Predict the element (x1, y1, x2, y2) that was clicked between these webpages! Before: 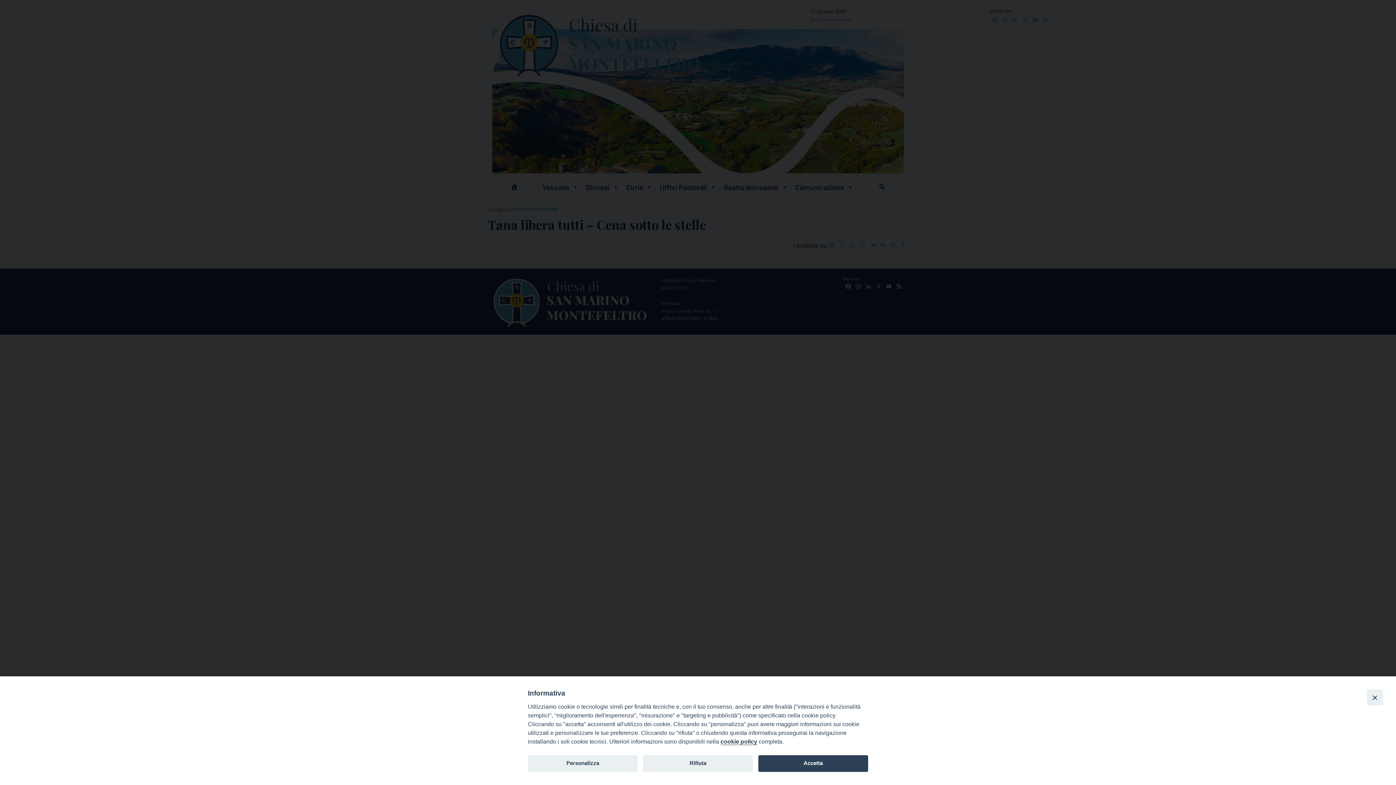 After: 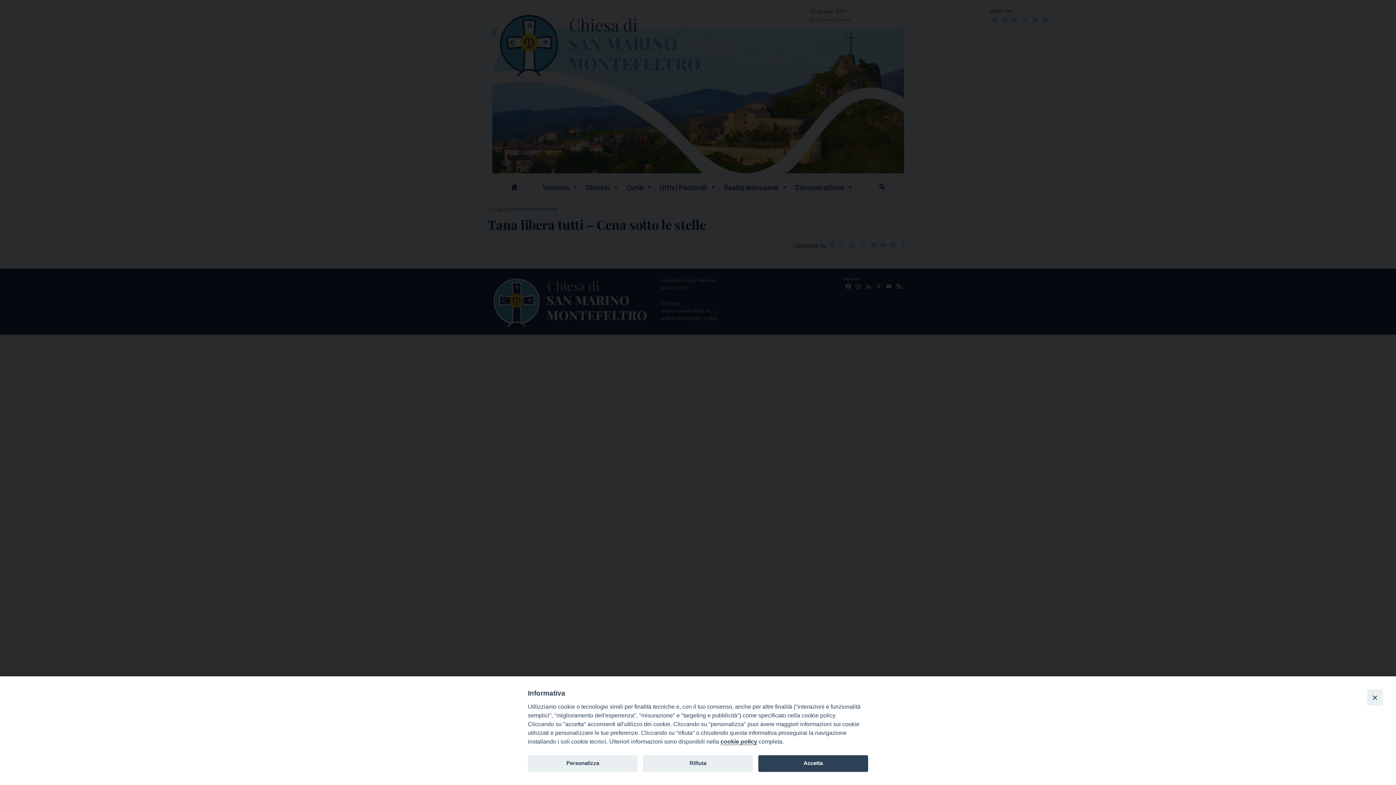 Action: label: cookie policy bbox: (720, 738, 757, 745)